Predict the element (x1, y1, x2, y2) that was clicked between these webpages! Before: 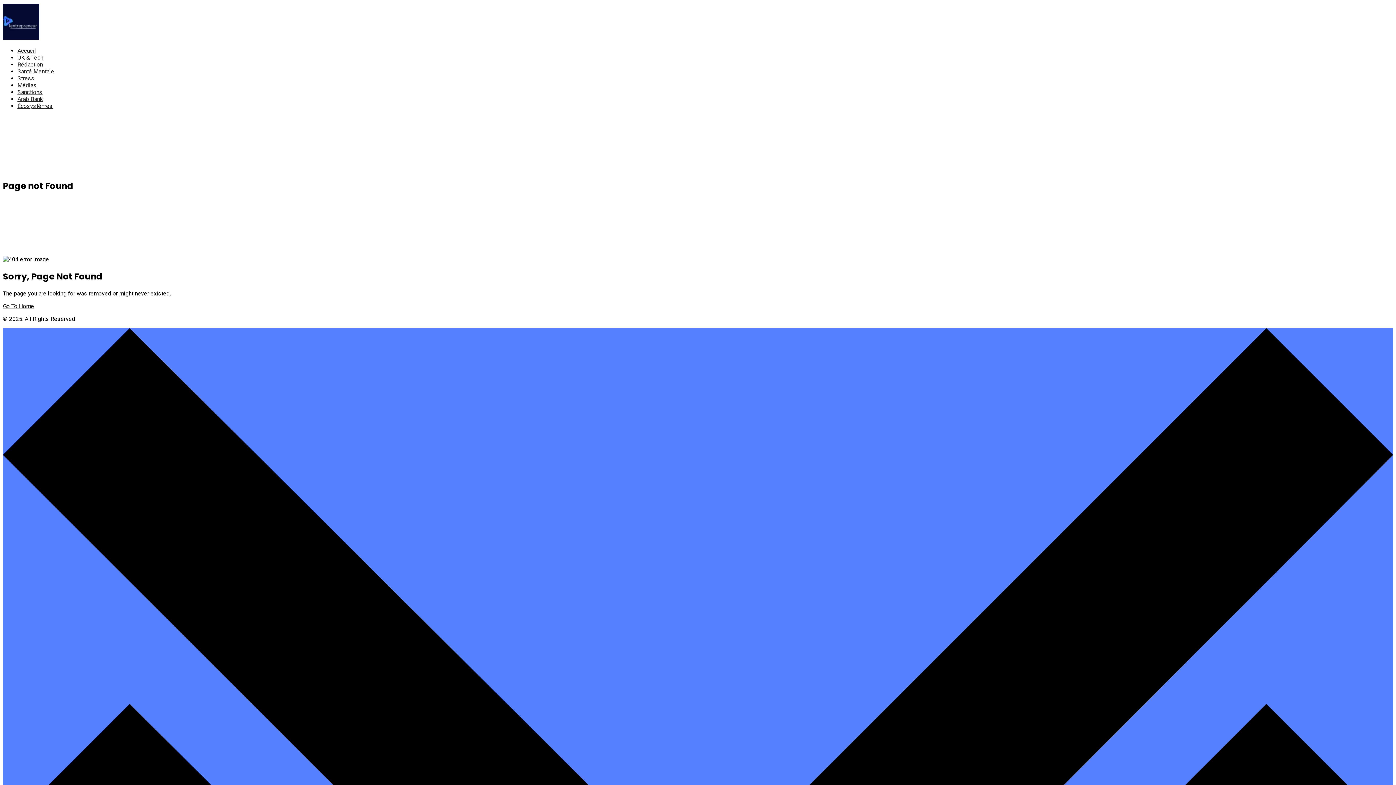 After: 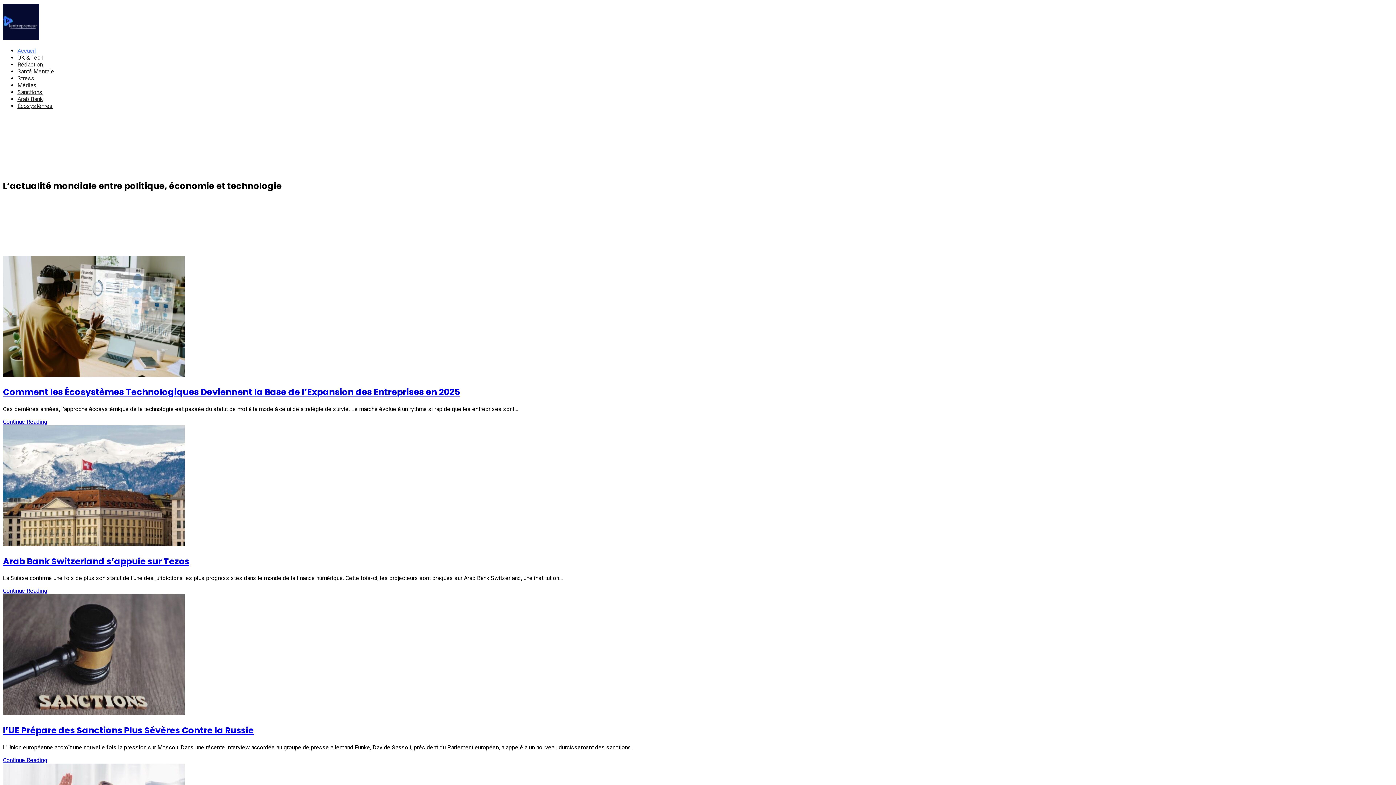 Action: bbox: (2, 34, 39, 41)